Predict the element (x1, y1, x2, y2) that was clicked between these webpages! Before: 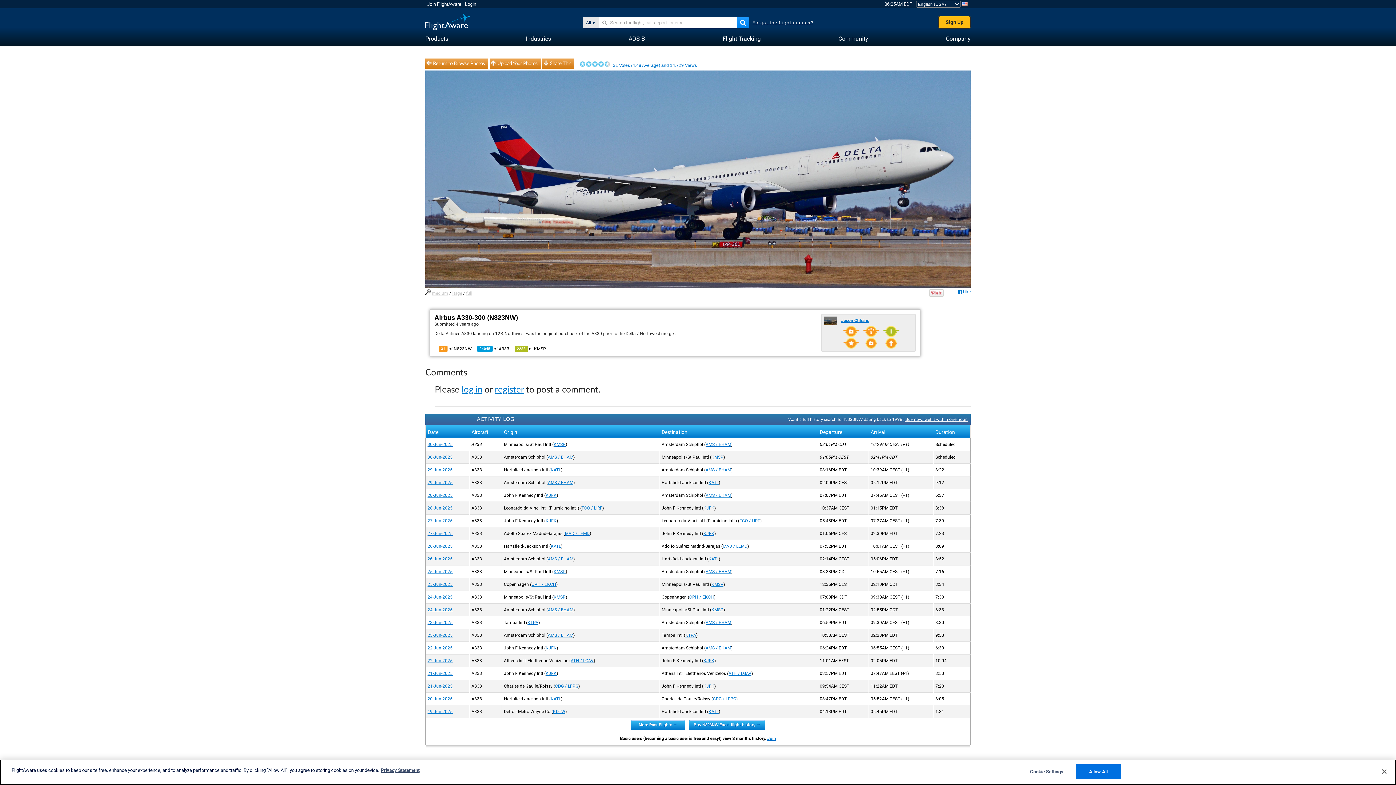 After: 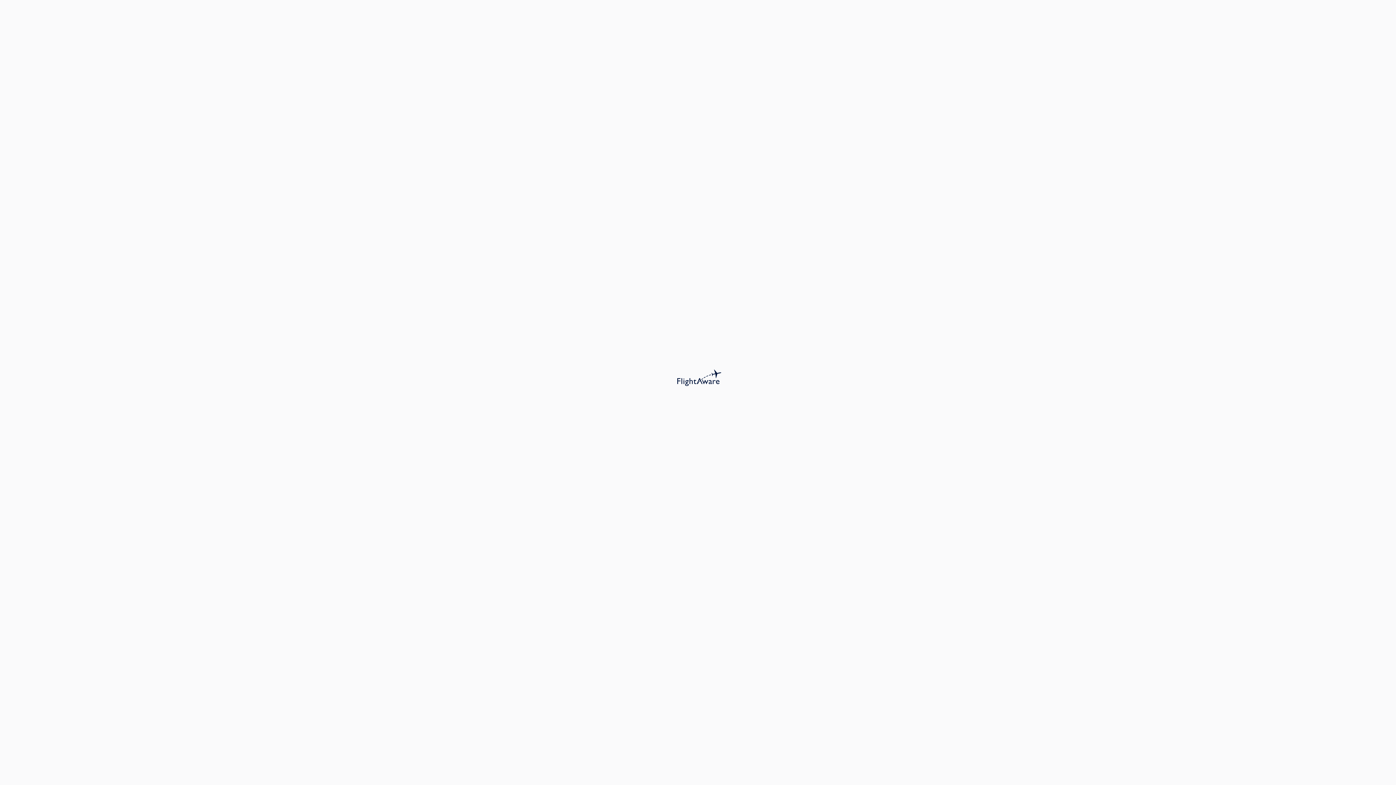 Action: label: AMS / EHAM bbox: (705, 569, 731, 574)